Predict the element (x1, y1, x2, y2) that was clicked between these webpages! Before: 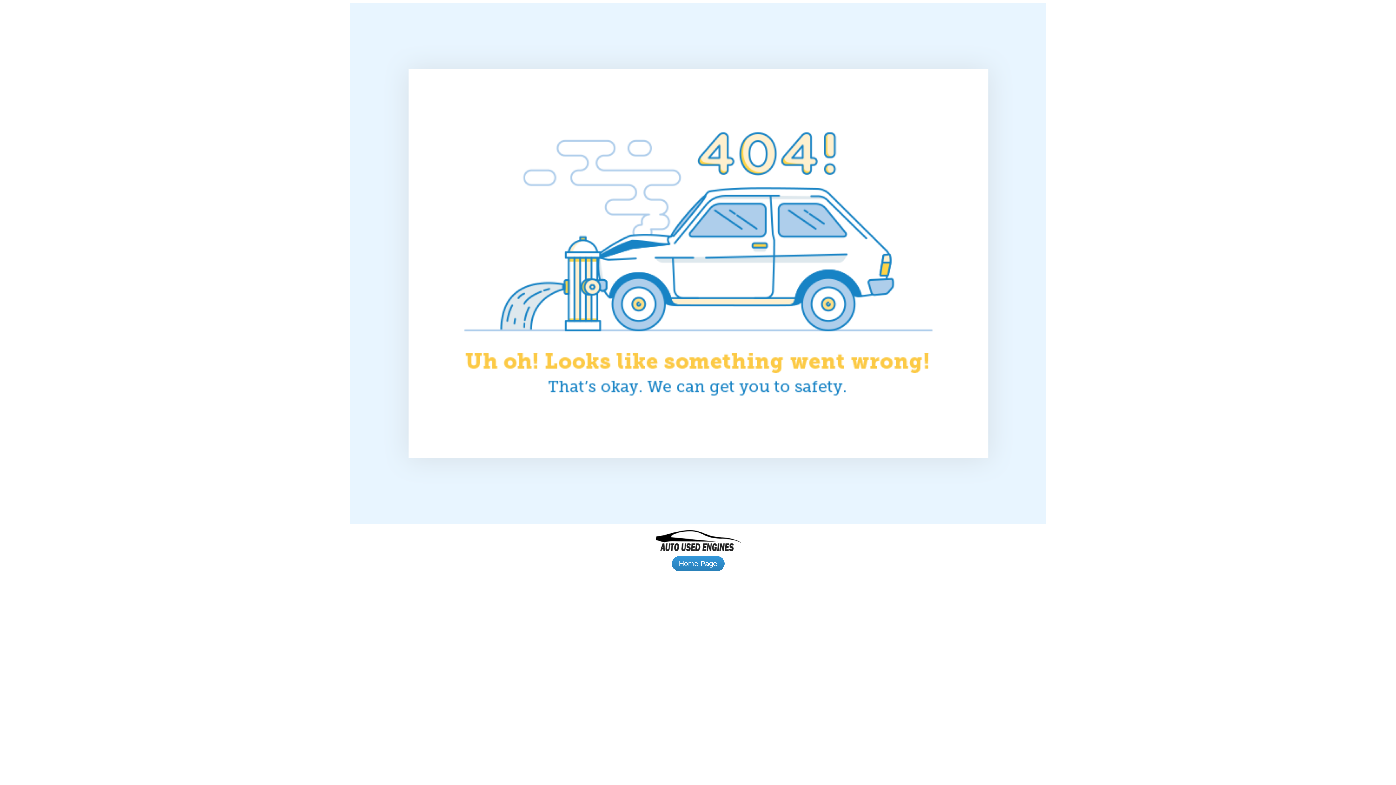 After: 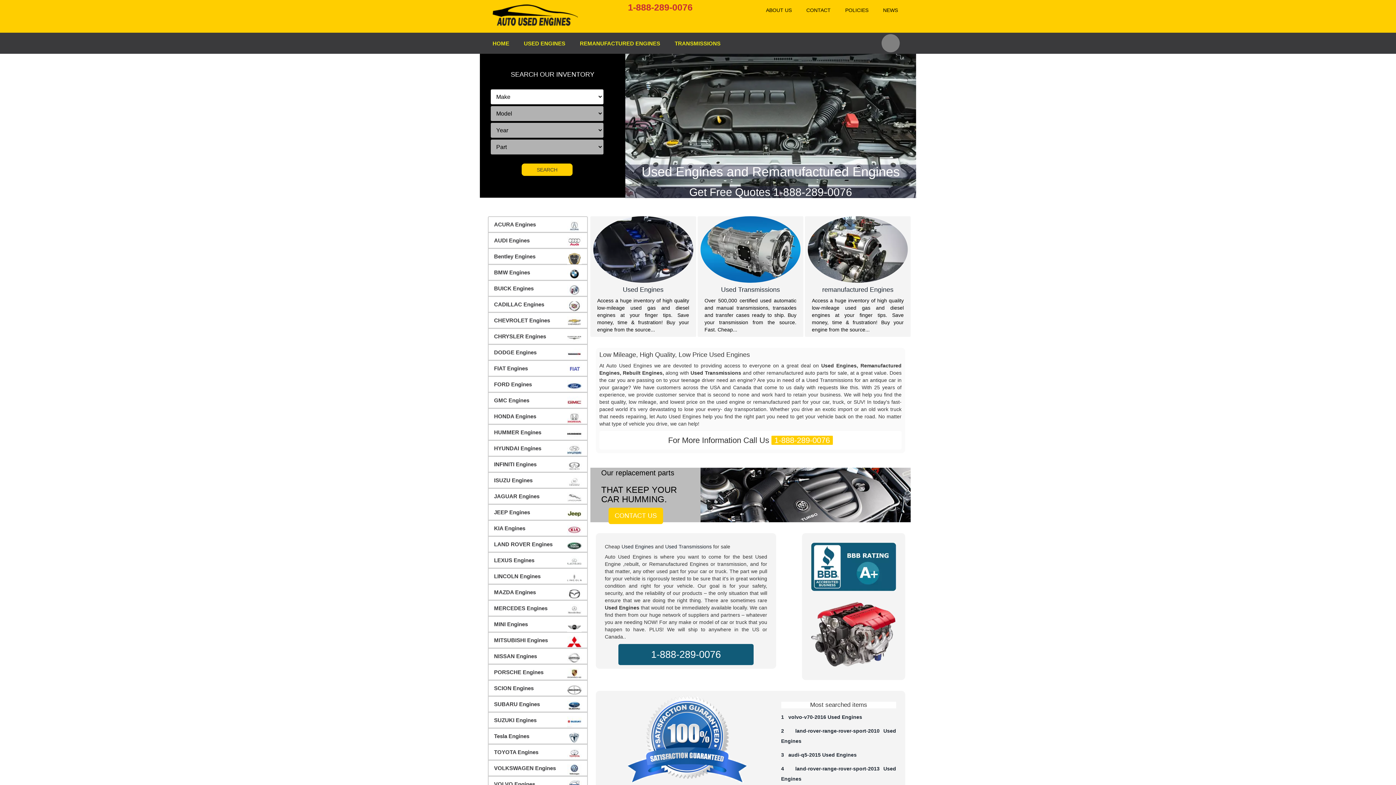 Action: bbox: (671, 556, 724, 571) label: Home Page